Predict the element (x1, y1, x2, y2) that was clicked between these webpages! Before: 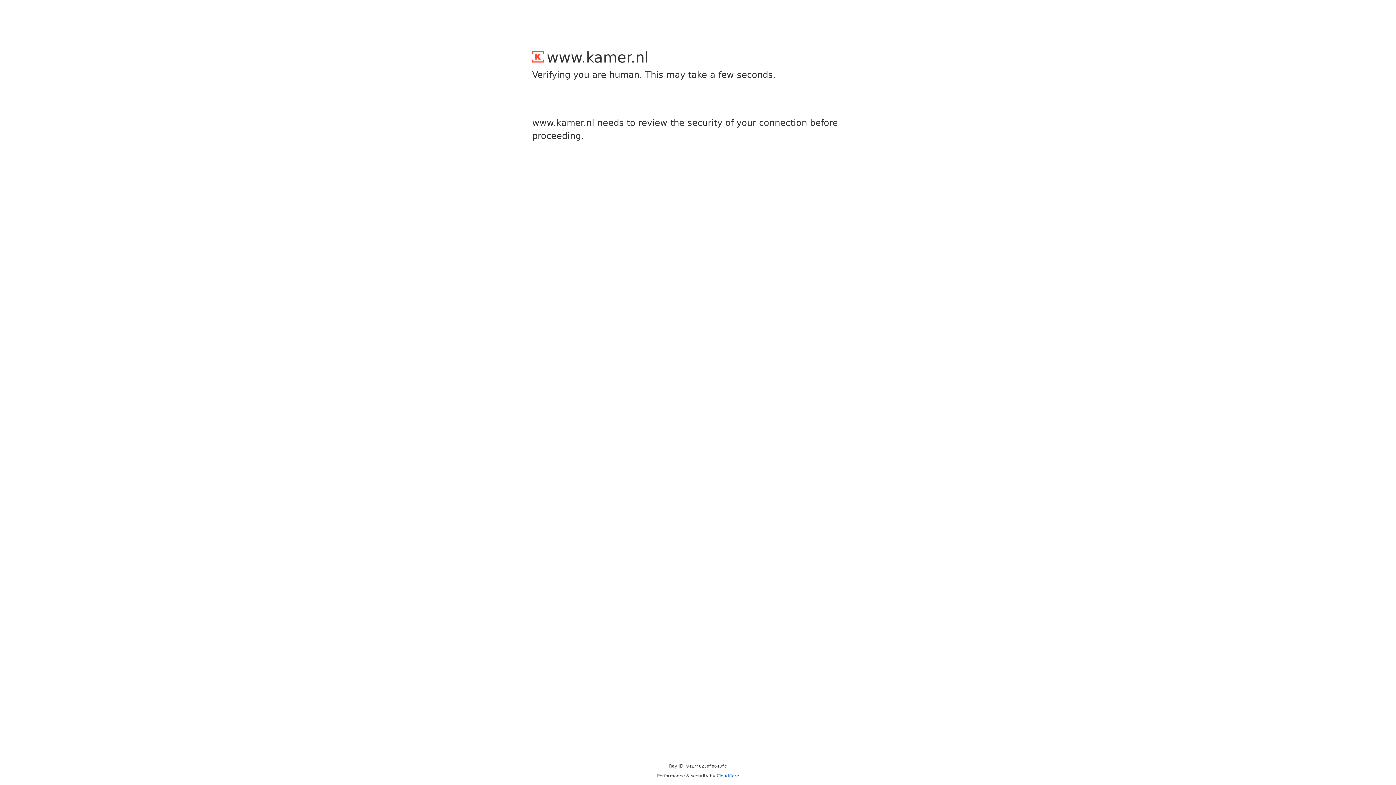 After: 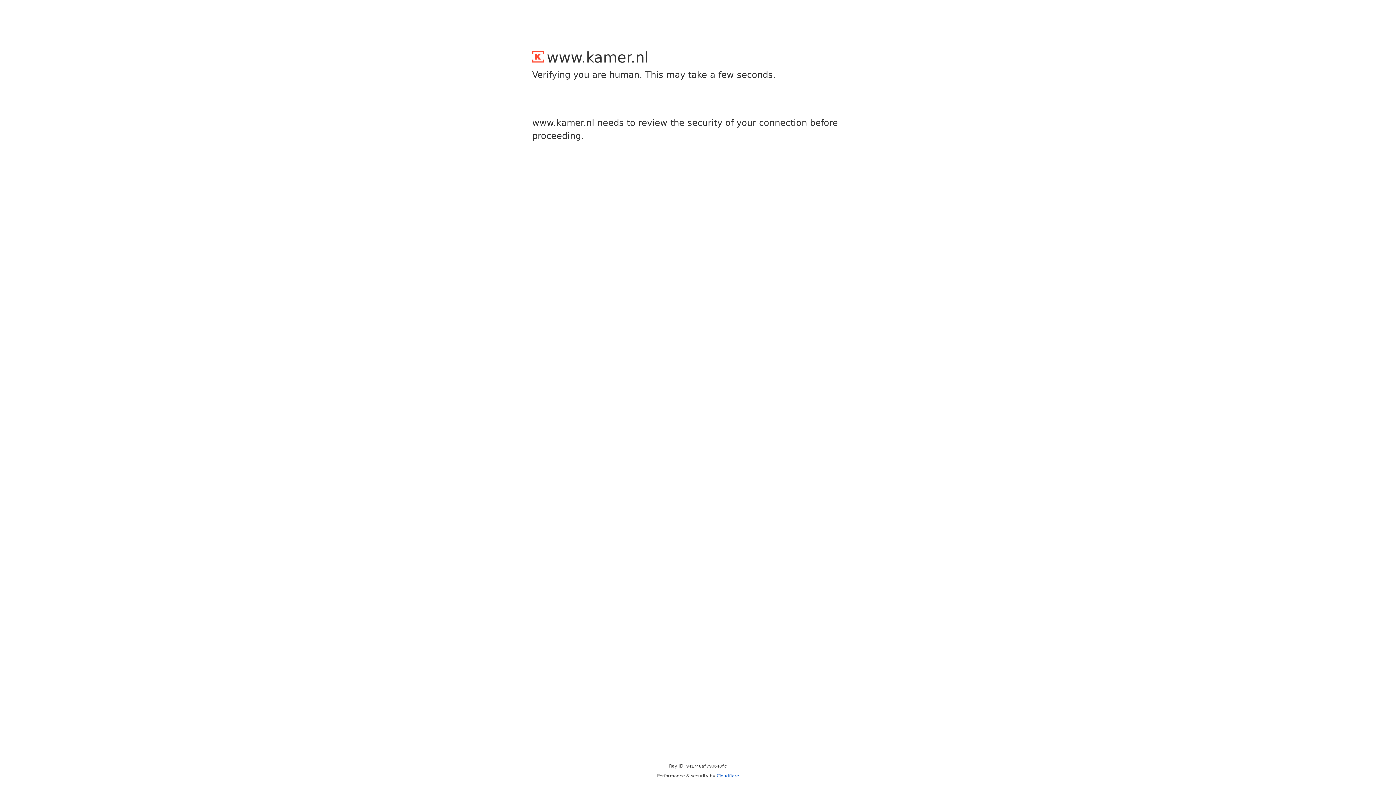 Action: label: Cloudflare bbox: (716, 773, 739, 778)